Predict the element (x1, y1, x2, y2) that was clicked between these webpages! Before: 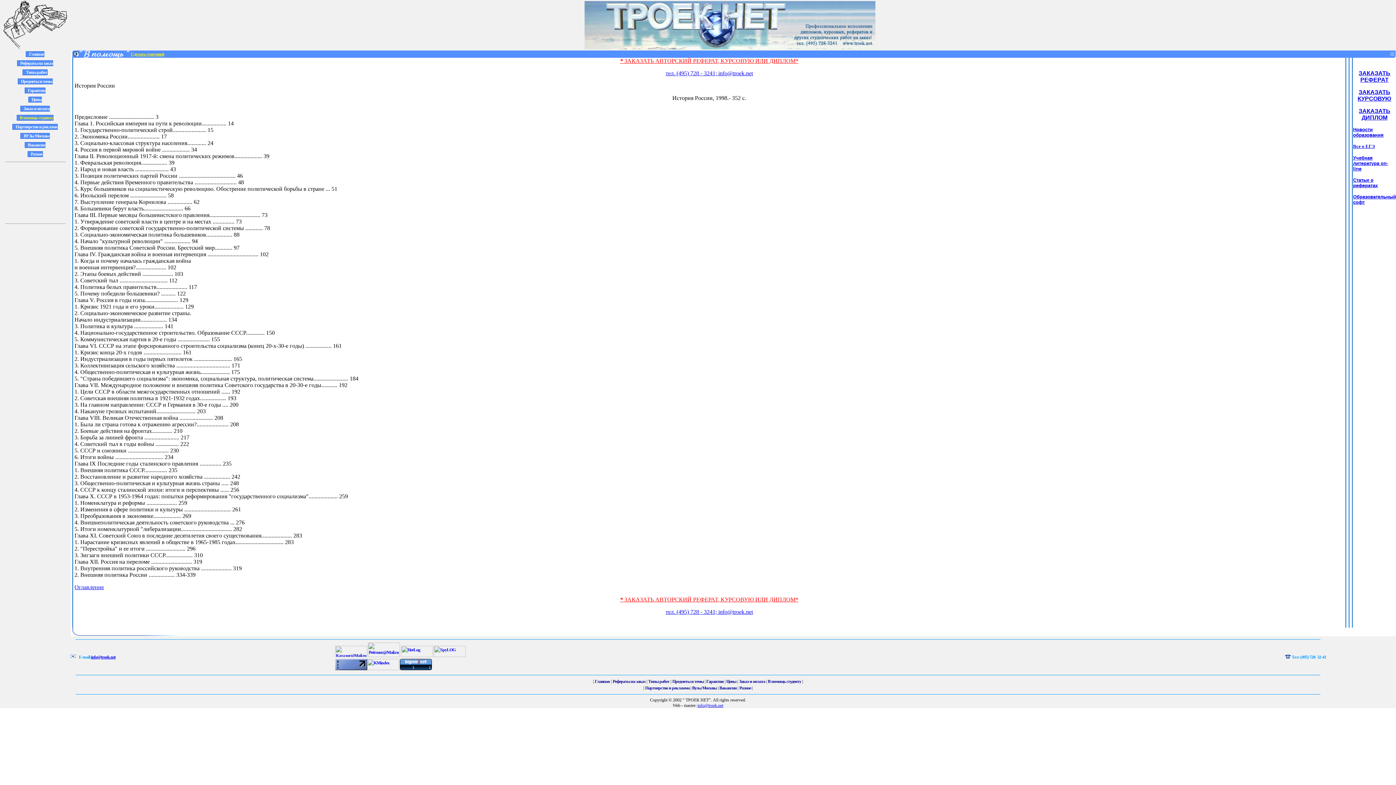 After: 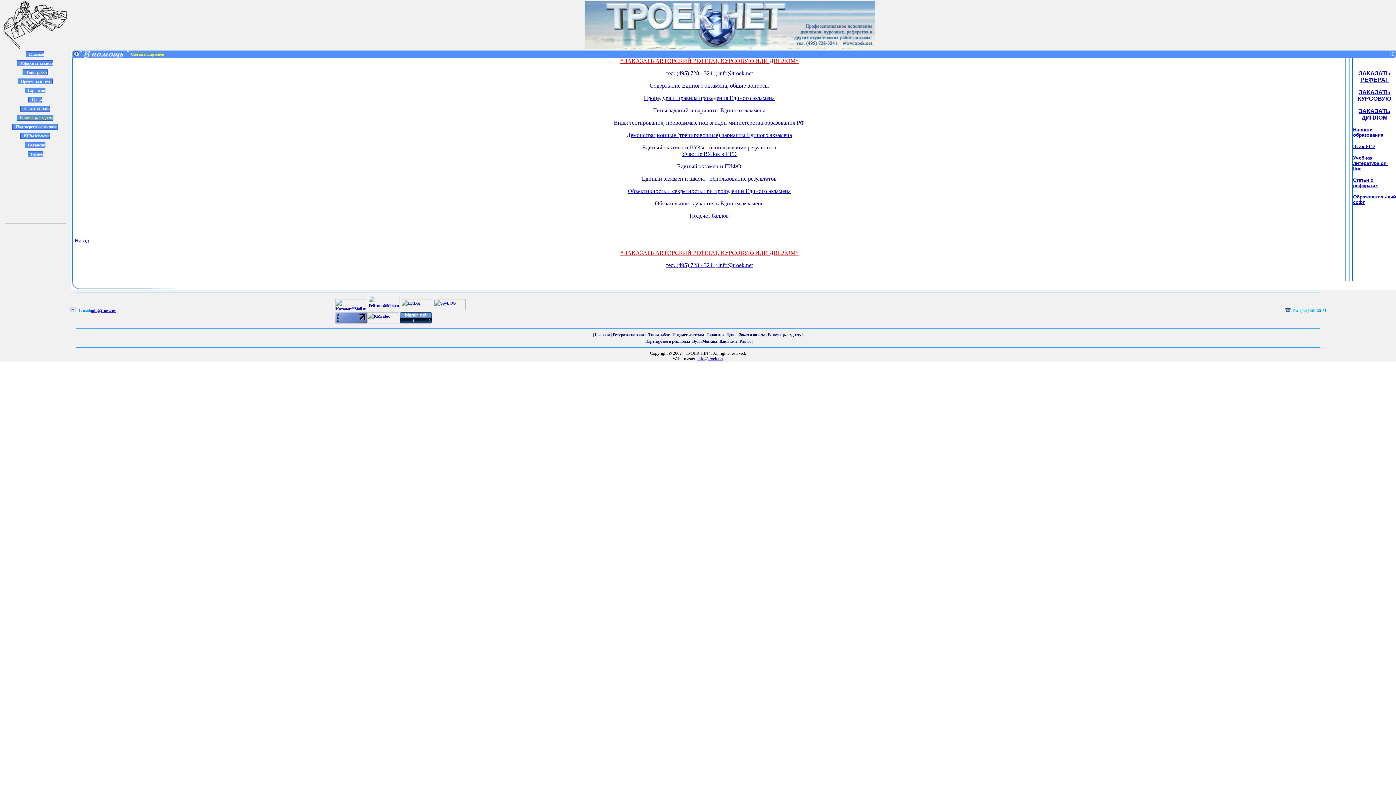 Action: bbox: (1353, 143, 1375, 149) label: Все о ЕГЭ